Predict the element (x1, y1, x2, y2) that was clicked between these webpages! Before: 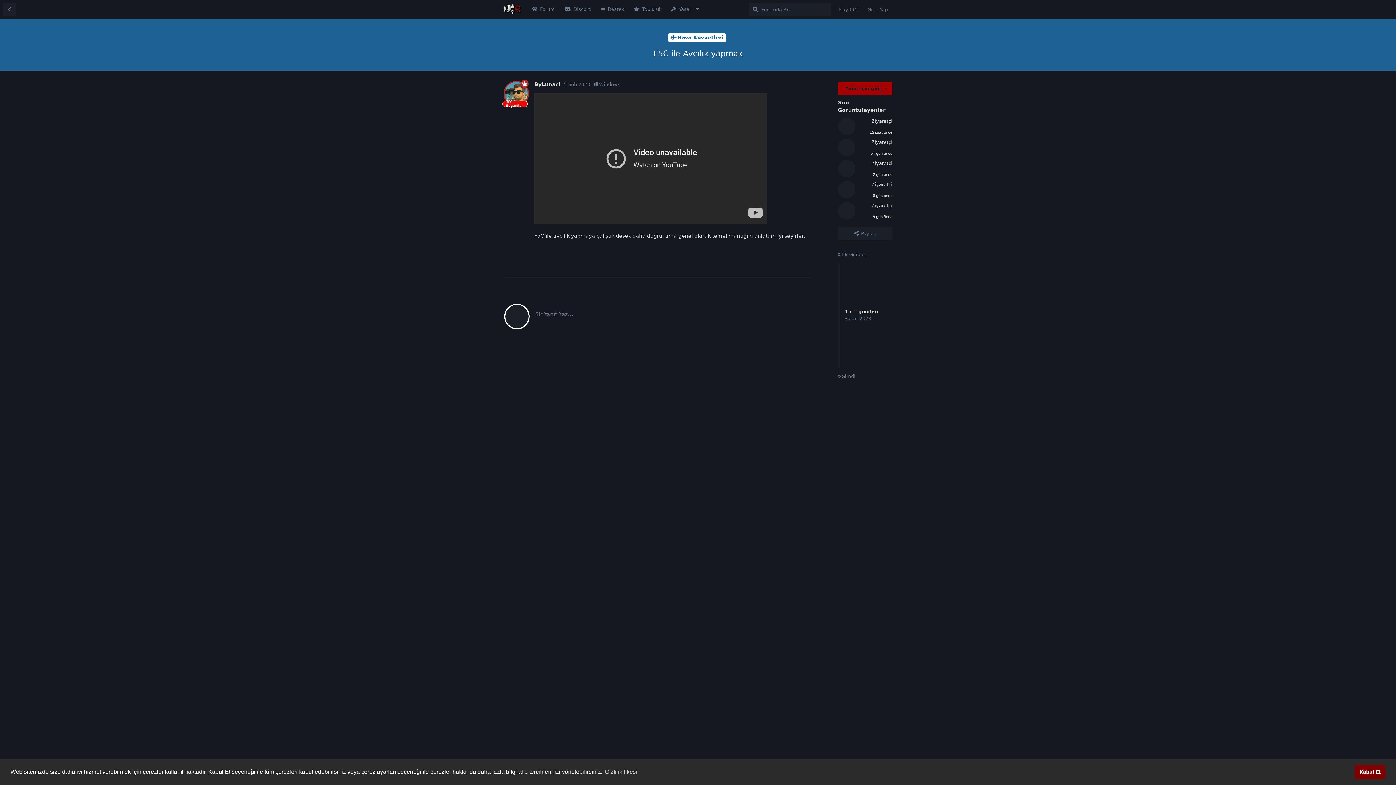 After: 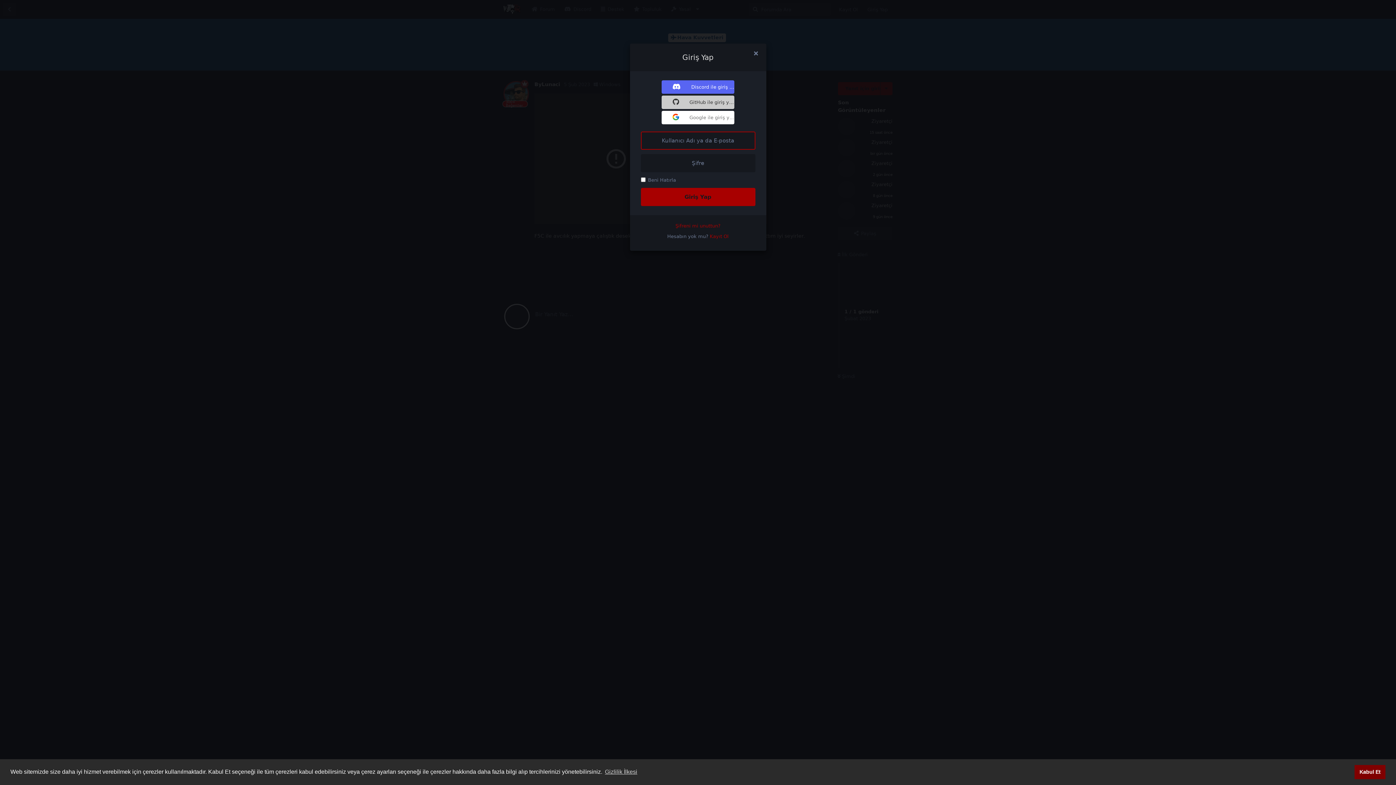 Action: label: Giriş Yap bbox: (862, 3, 892, 16)